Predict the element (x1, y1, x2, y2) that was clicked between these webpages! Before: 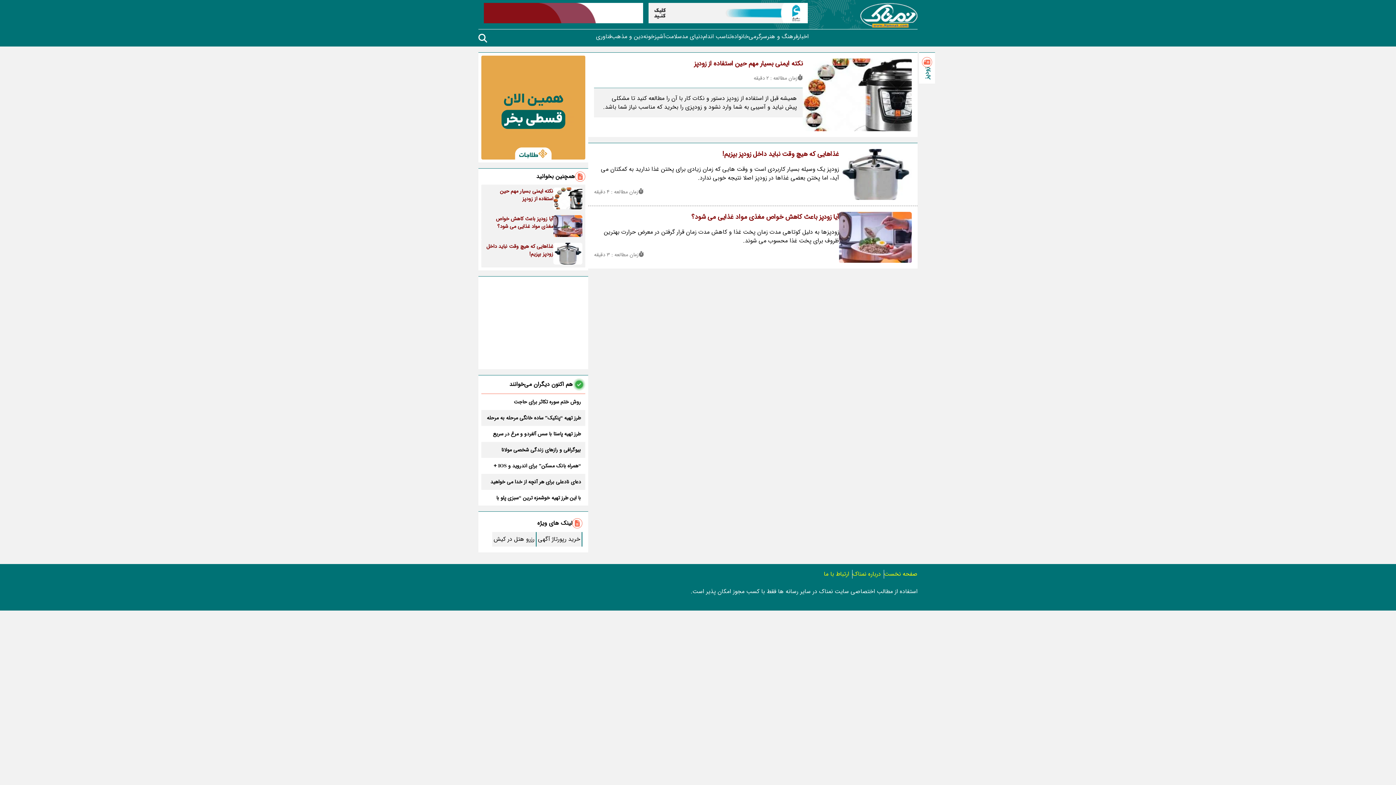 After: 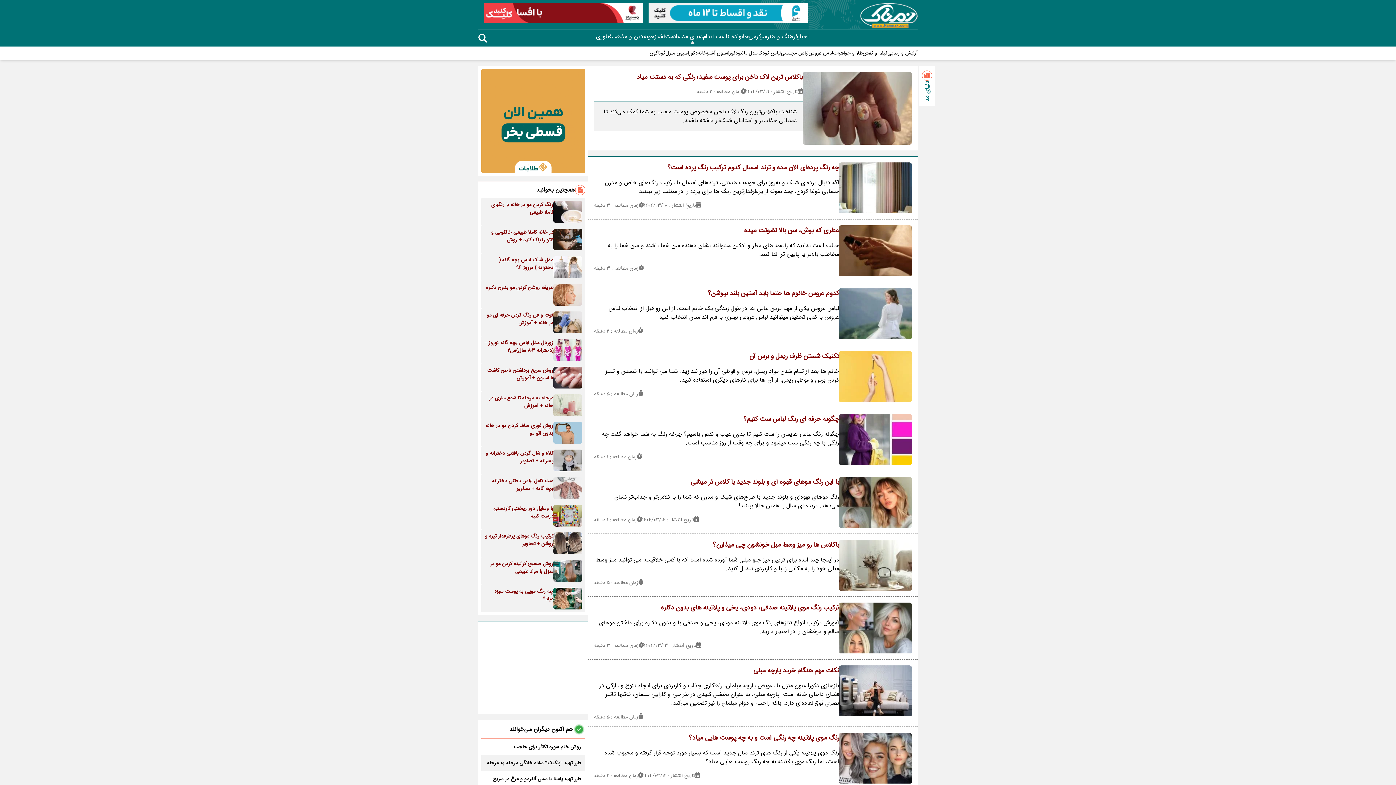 Action: bbox: (682, 32, 703, 41) label: دنیای مد